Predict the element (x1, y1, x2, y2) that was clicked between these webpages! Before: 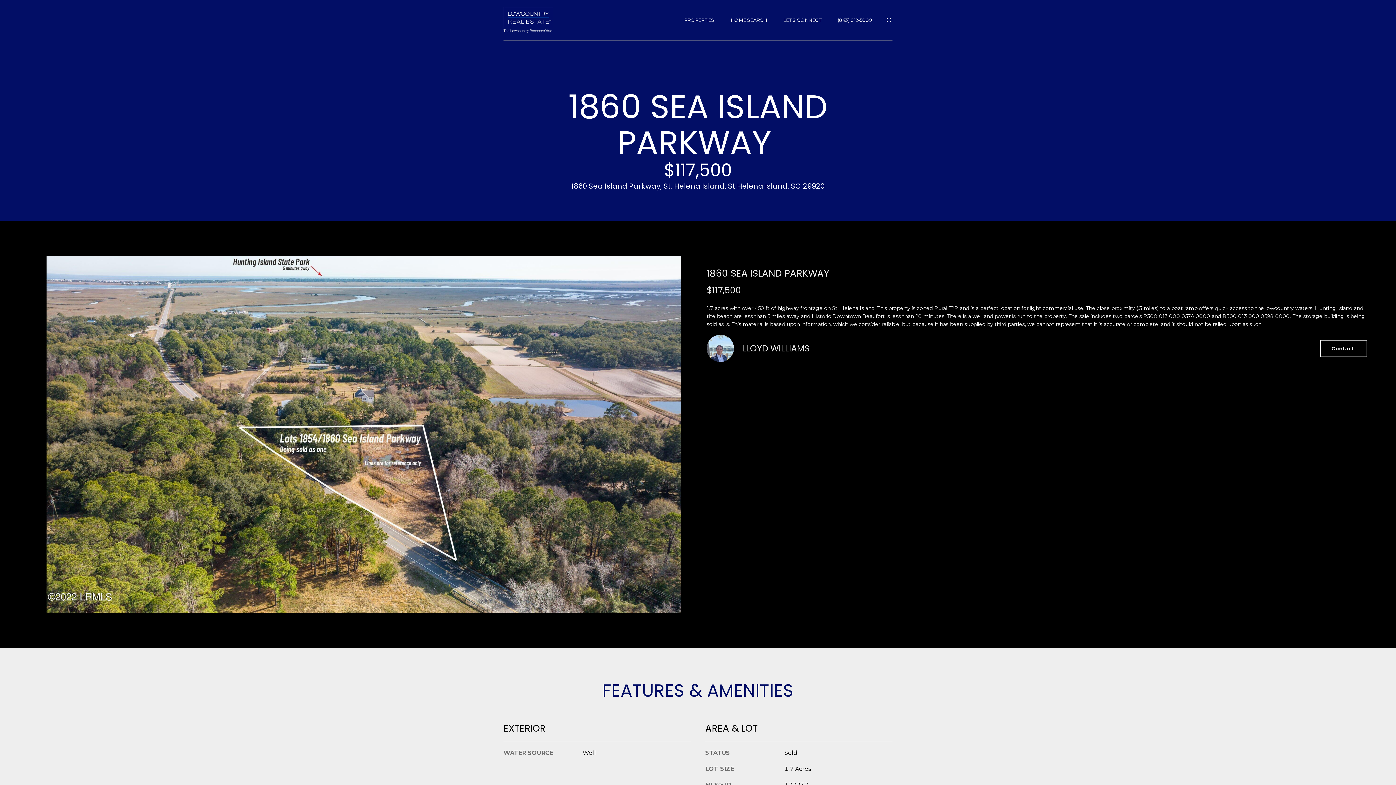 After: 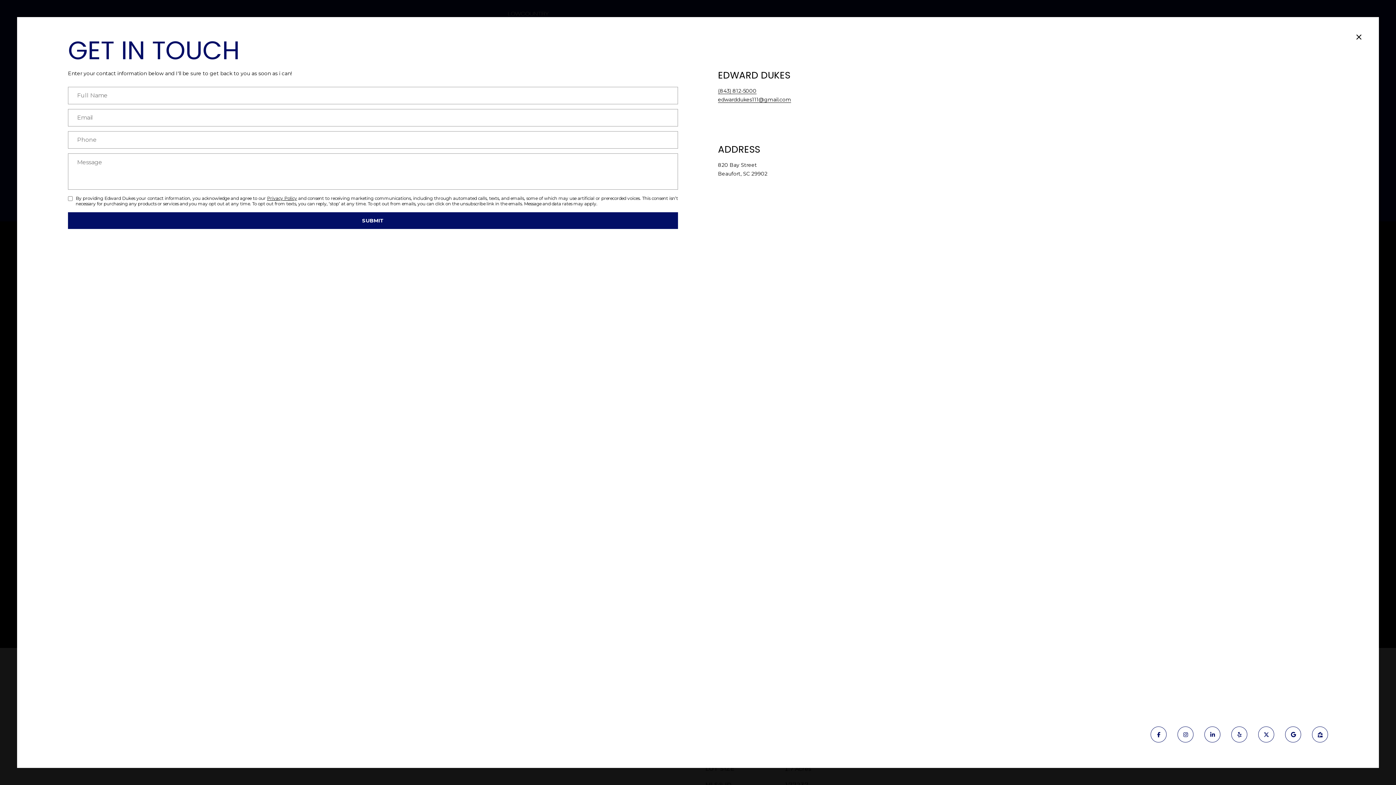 Action: label: Contact  bbox: (1320, 340, 1367, 356)